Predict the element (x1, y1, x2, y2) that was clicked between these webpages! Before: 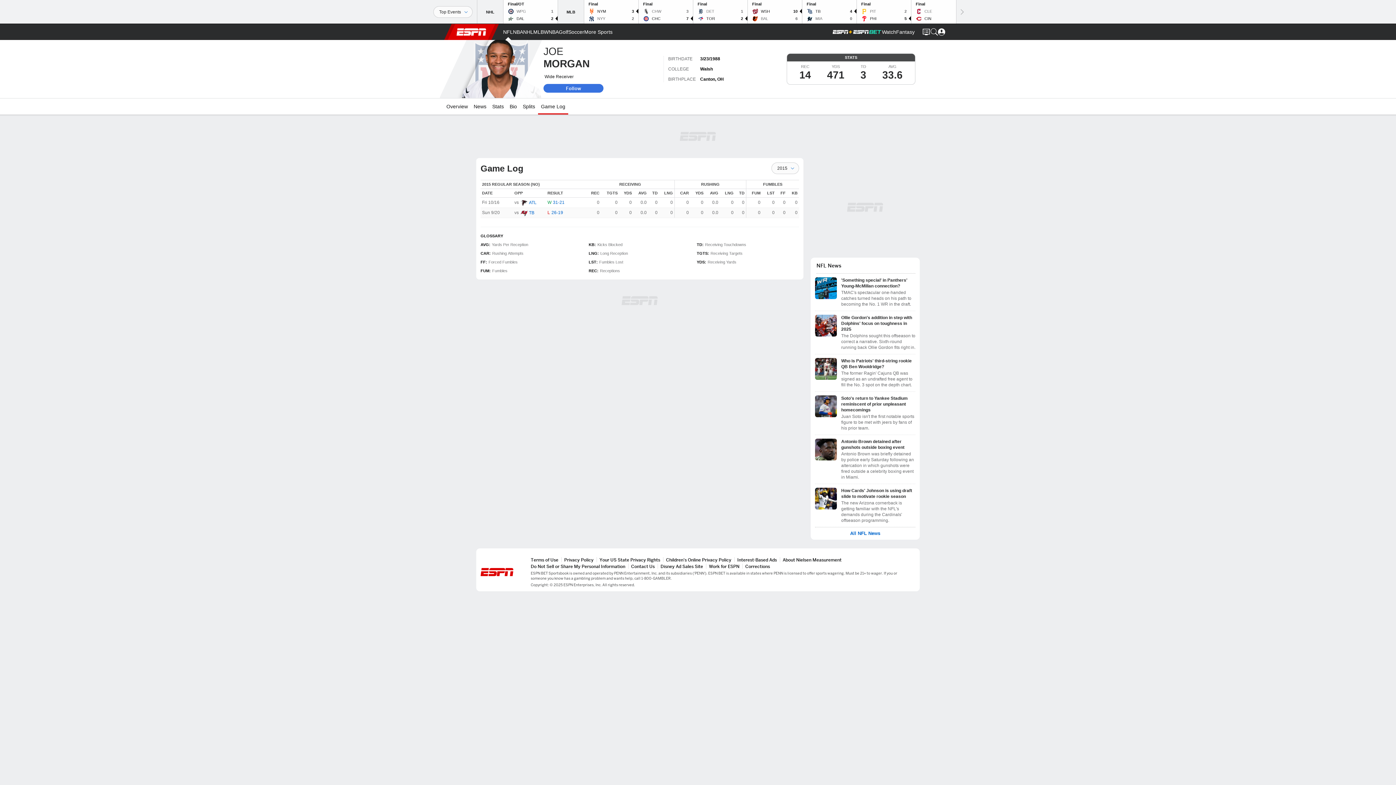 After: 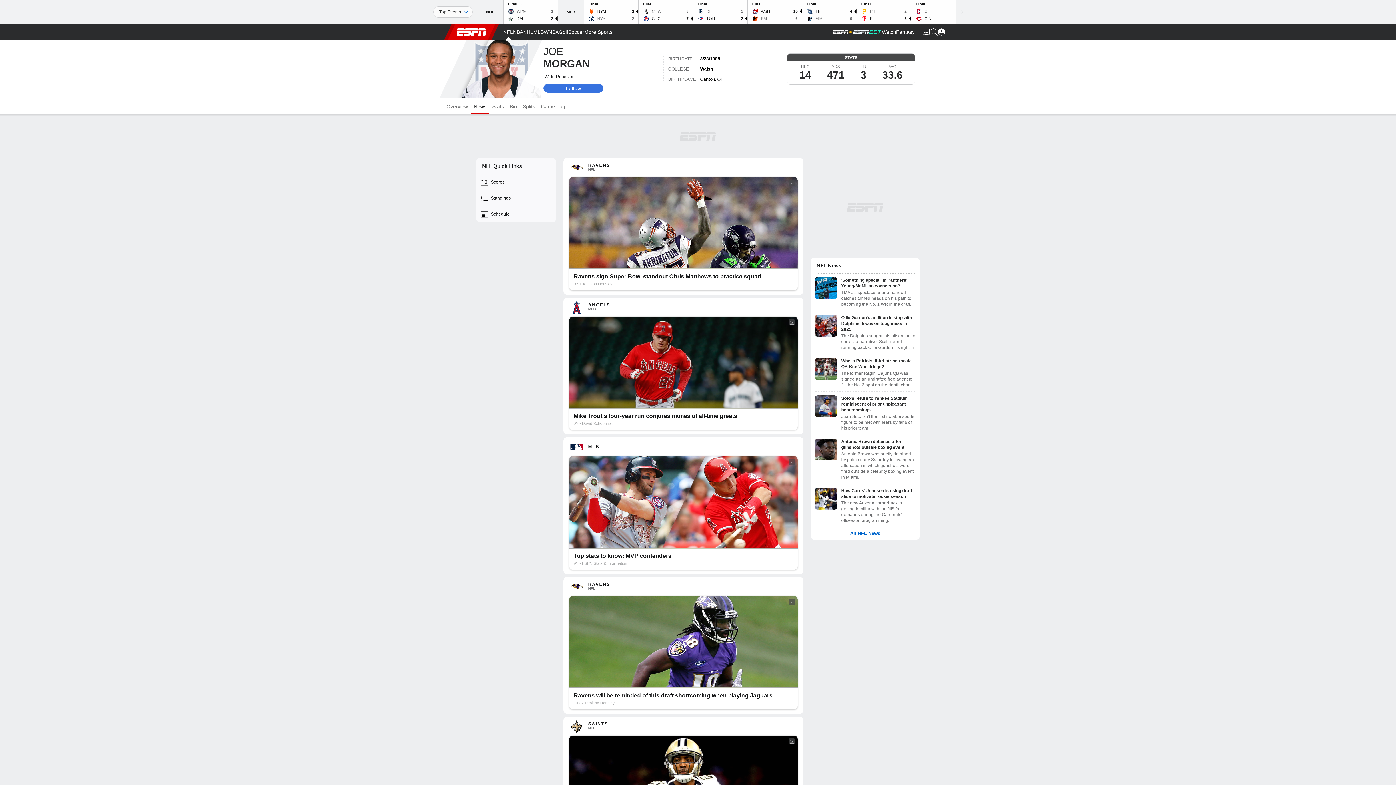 Action: bbox: (470, 98, 489, 114) label: News